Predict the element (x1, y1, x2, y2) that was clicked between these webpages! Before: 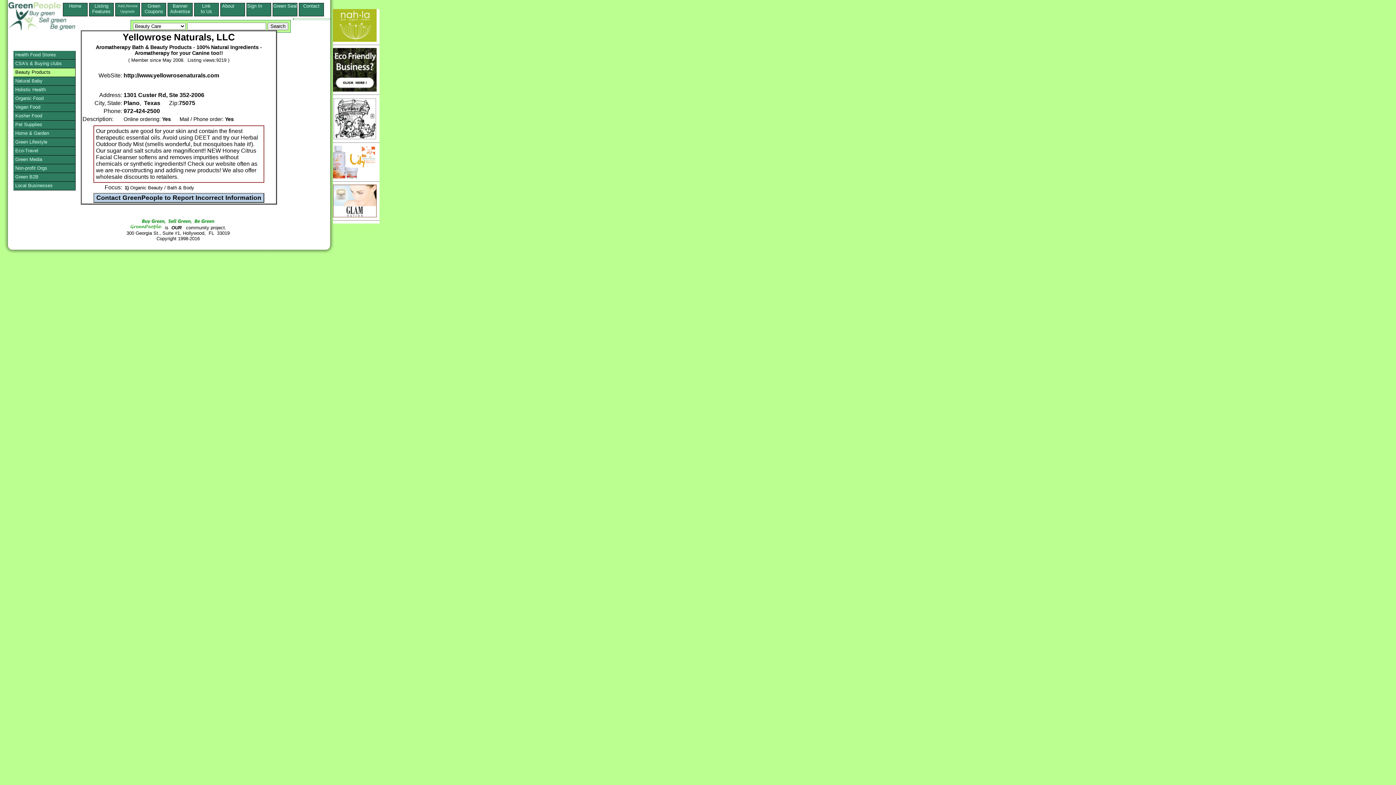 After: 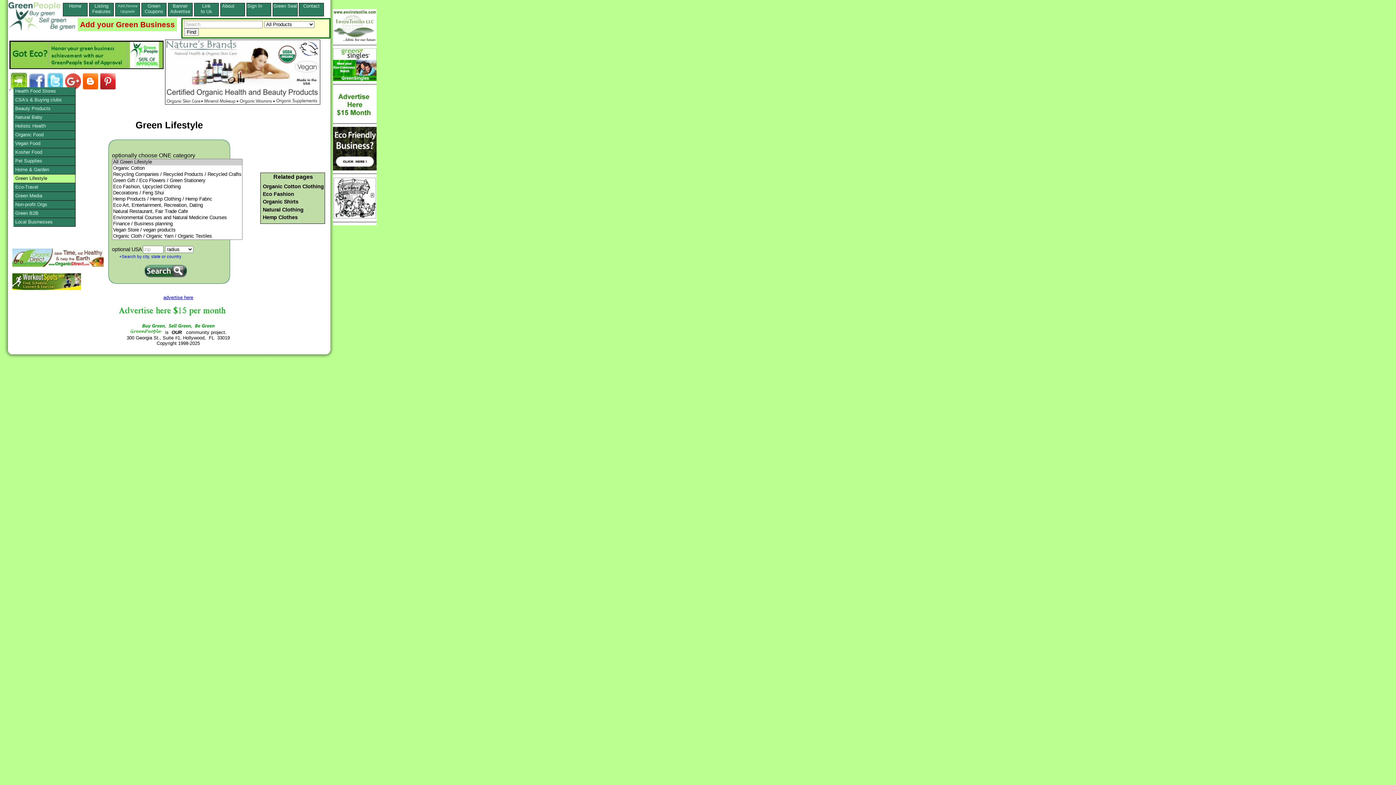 Action: bbox: (13, 138, 75, 146) label: Green Lifestyle